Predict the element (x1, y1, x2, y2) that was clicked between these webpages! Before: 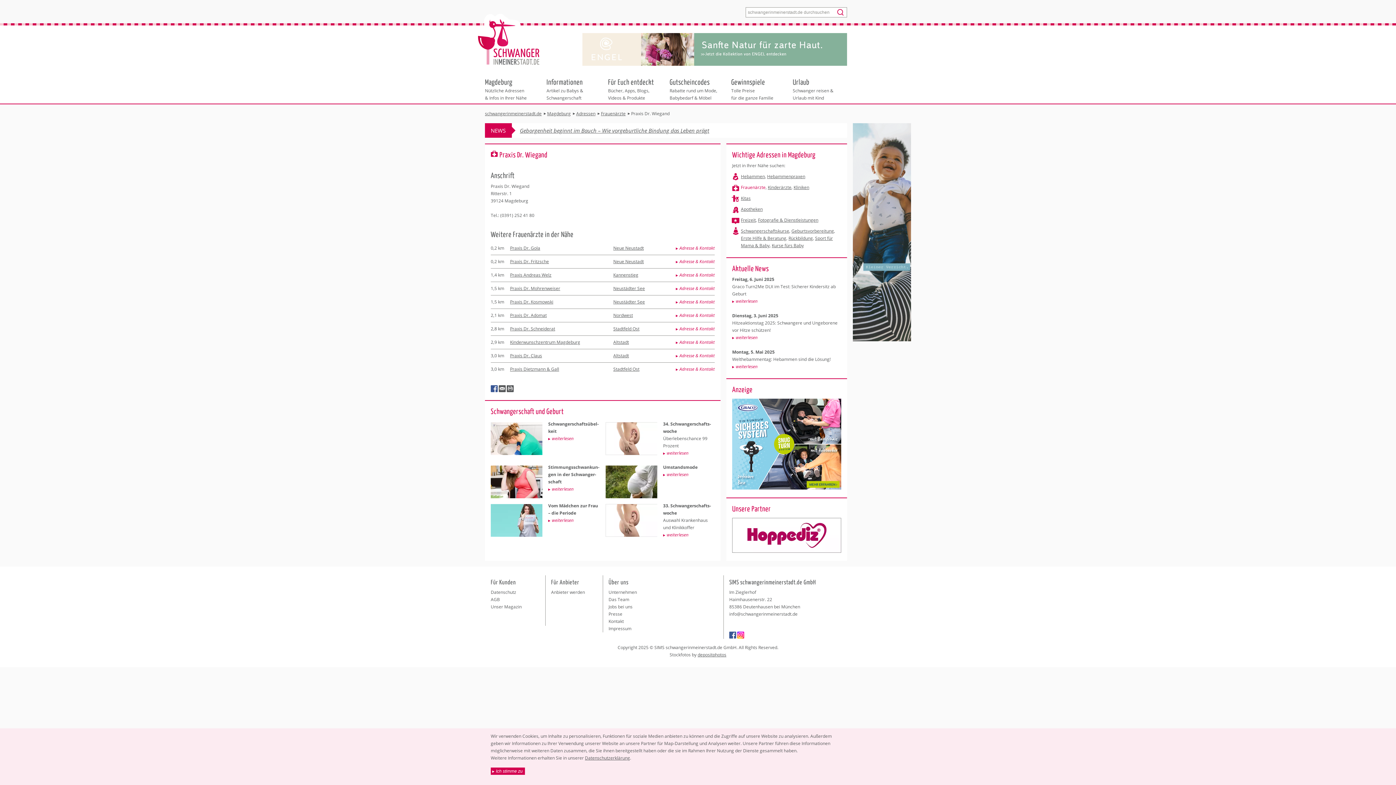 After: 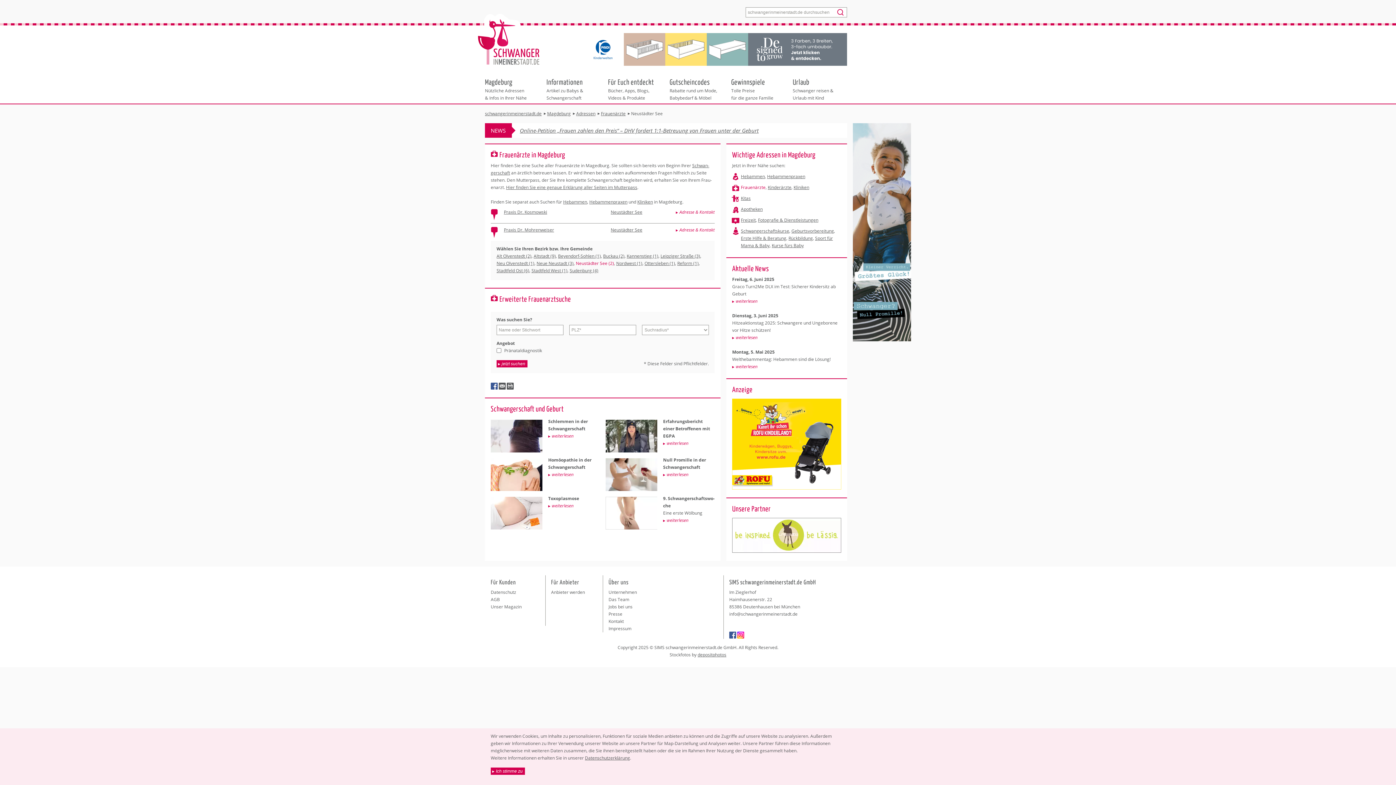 Action: bbox: (613, 298, 645, 305) label: Neustädter See